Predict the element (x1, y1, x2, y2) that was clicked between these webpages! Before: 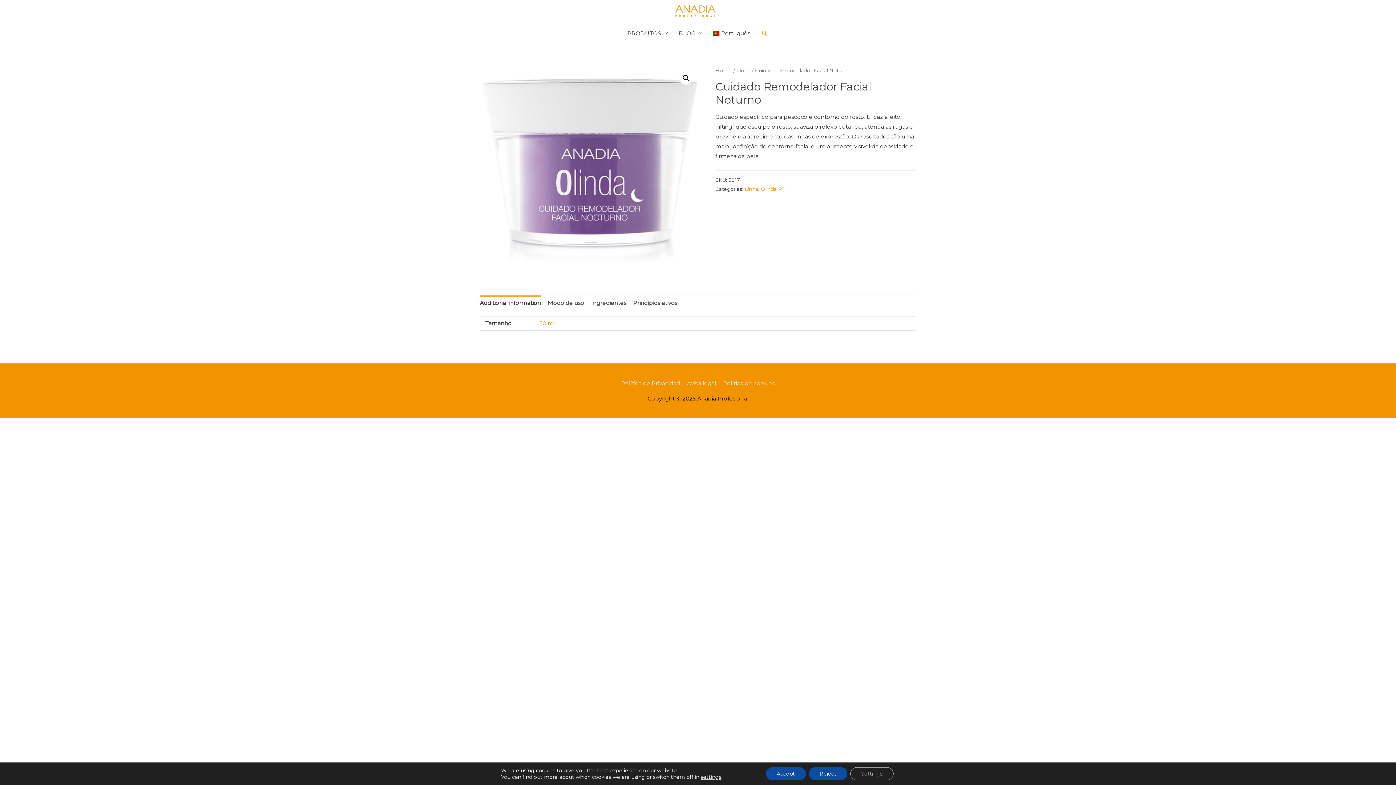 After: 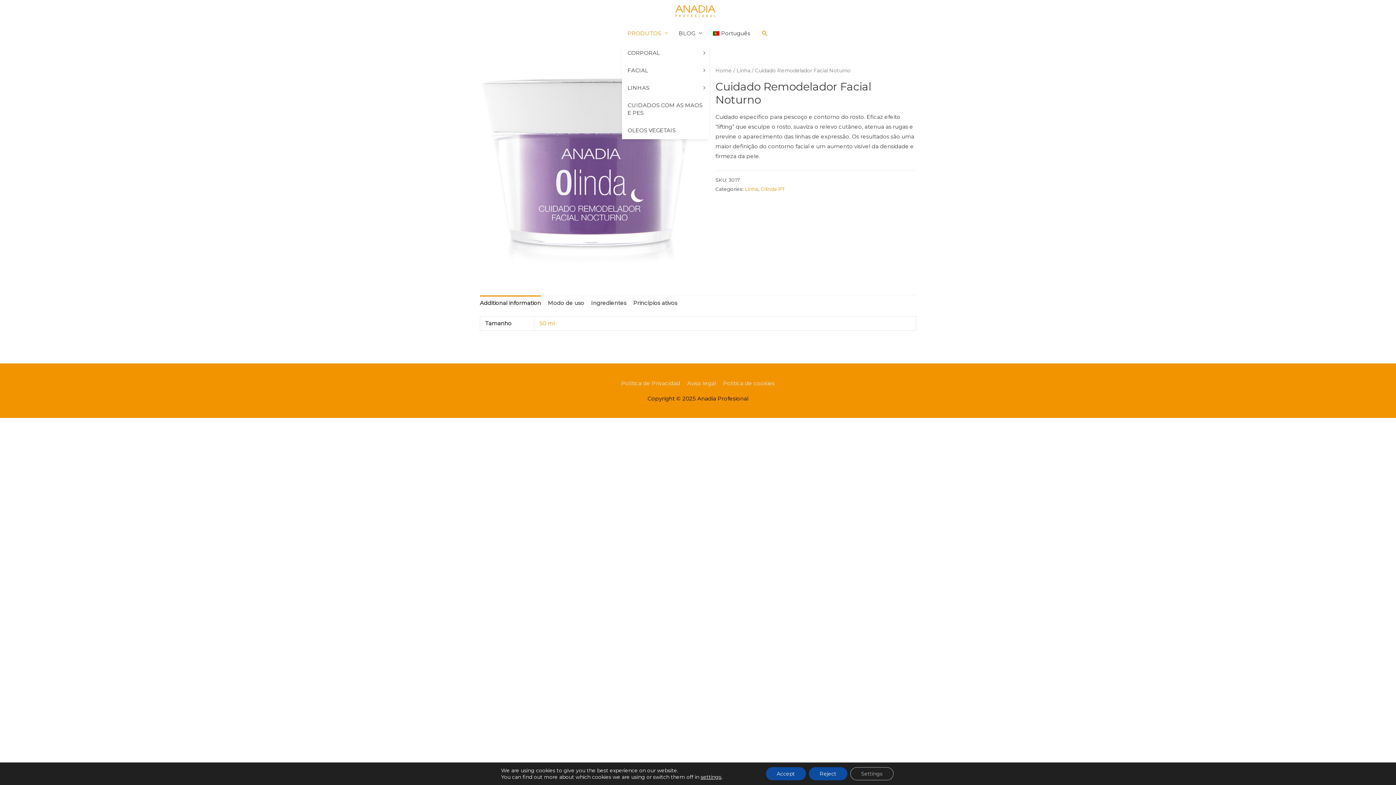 Action: bbox: (622, 22, 673, 44) label: PRODUTOS